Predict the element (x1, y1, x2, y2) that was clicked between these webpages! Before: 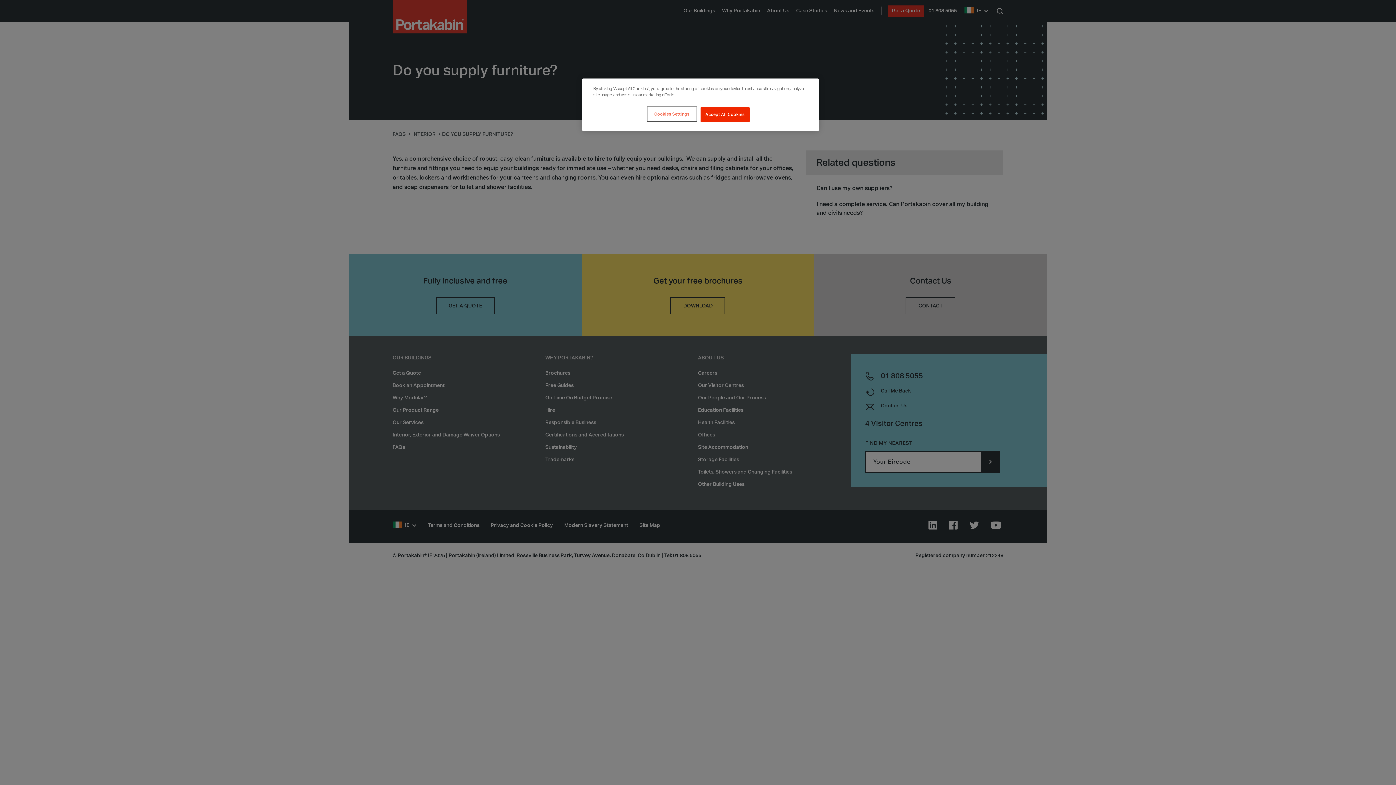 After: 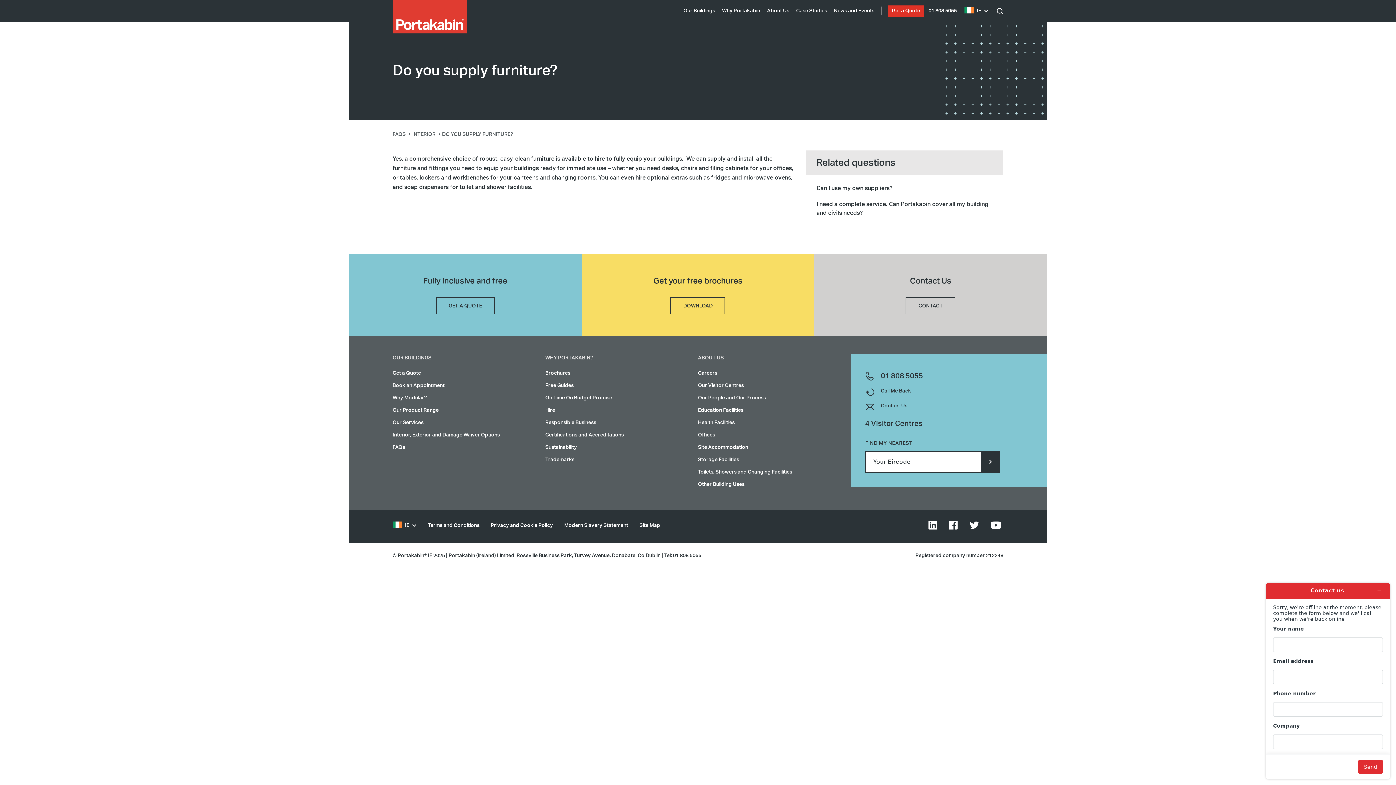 Action: label: Accept All Cookies bbox: (700, 107, 749, 122)